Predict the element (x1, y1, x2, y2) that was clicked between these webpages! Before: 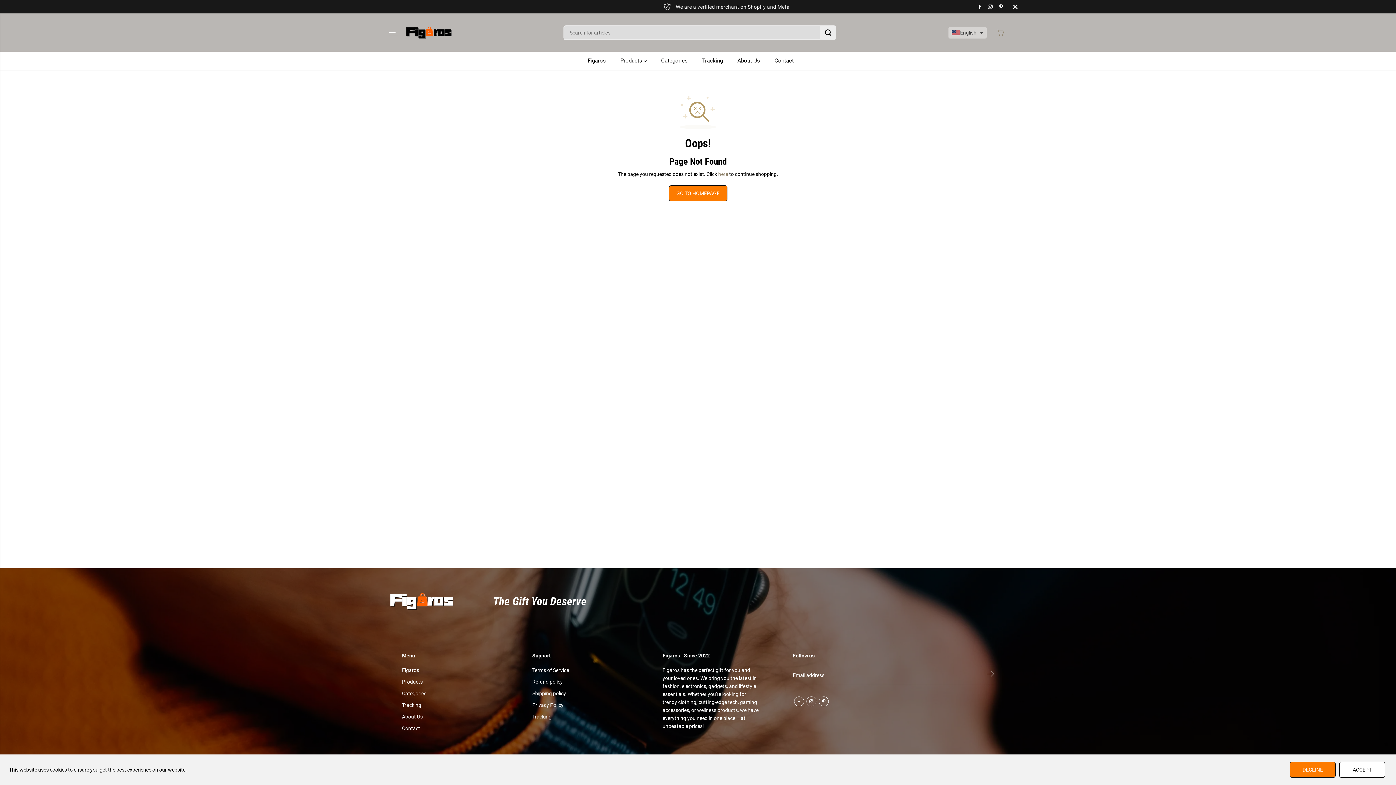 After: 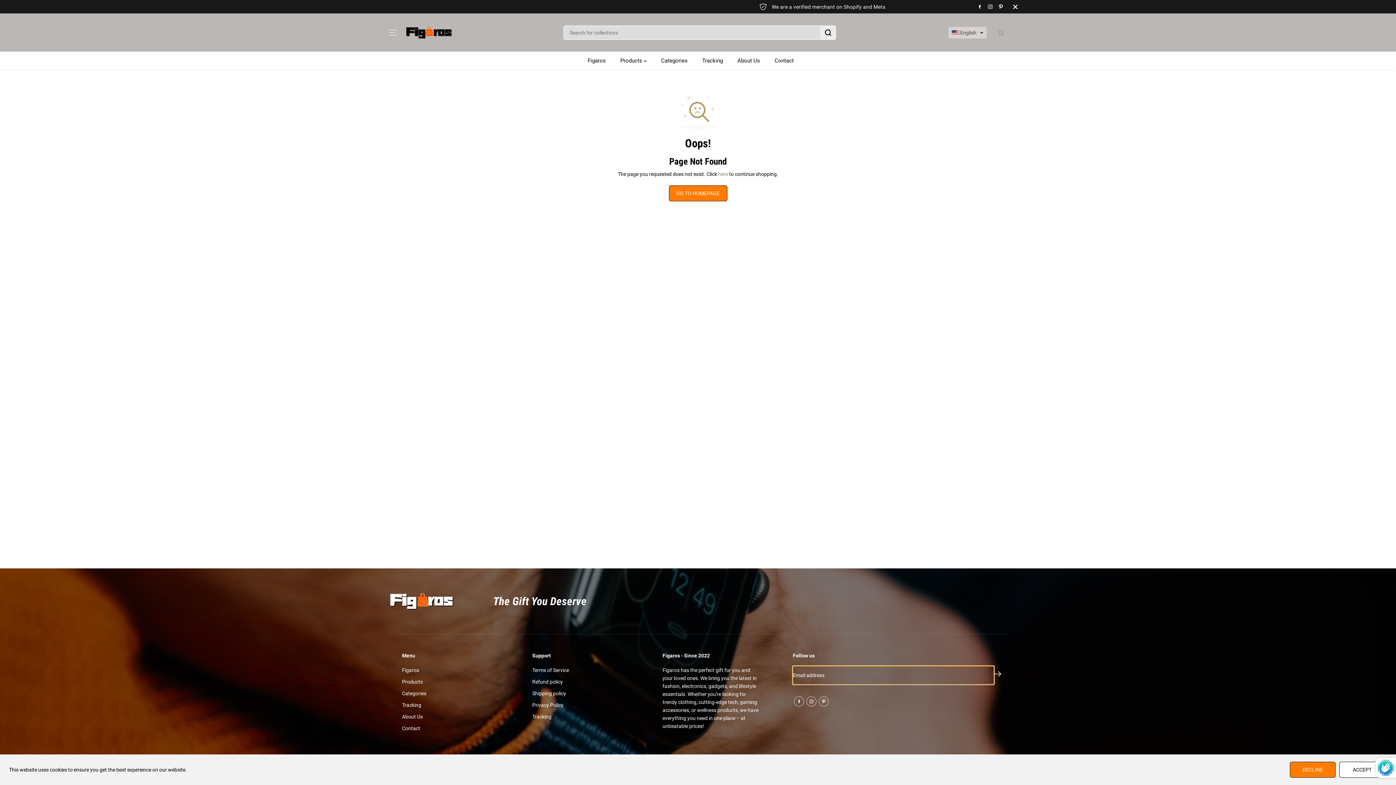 Action: label: Subscribe bbox: (986, 666, 994, 684)